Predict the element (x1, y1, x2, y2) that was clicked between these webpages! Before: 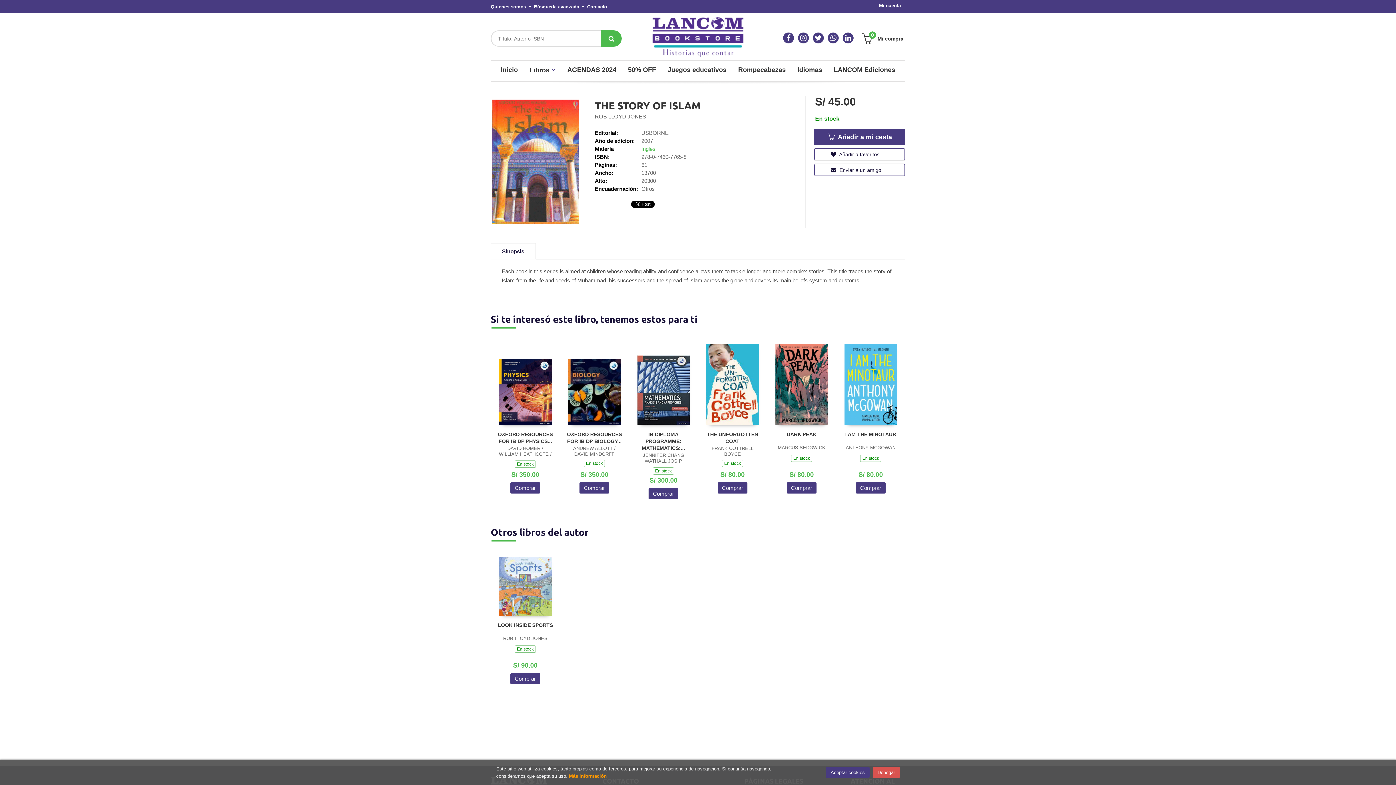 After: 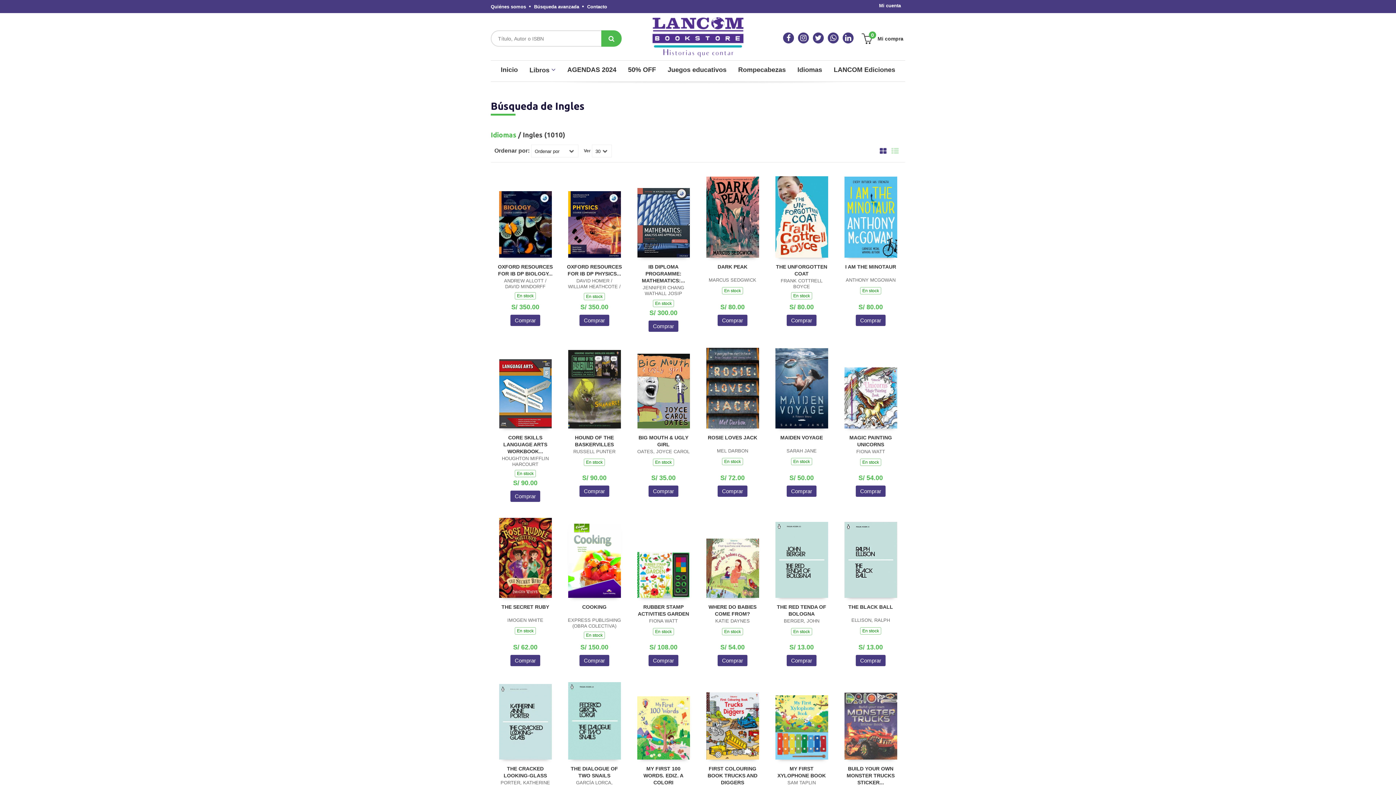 Action: label: Ingles bbox: (641, 145, 655, 152)